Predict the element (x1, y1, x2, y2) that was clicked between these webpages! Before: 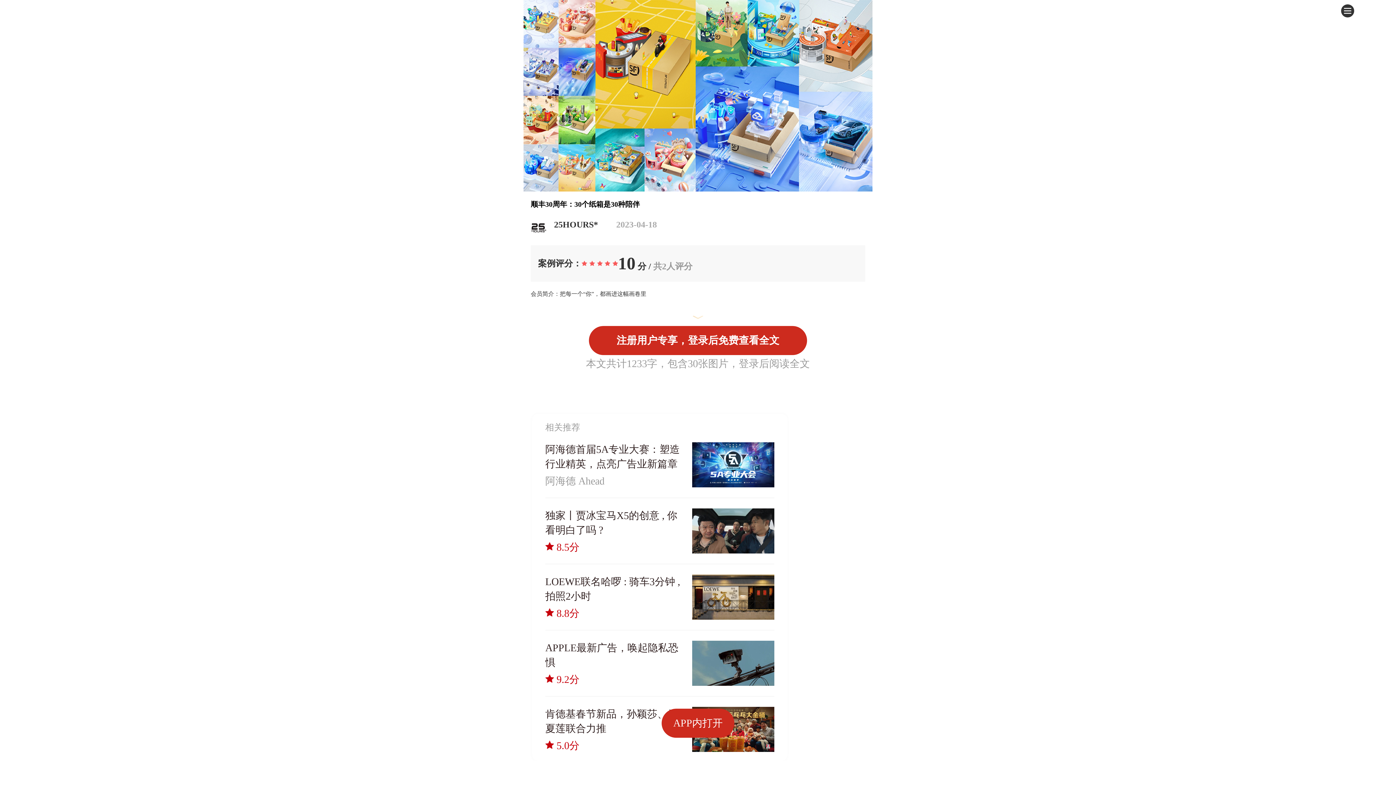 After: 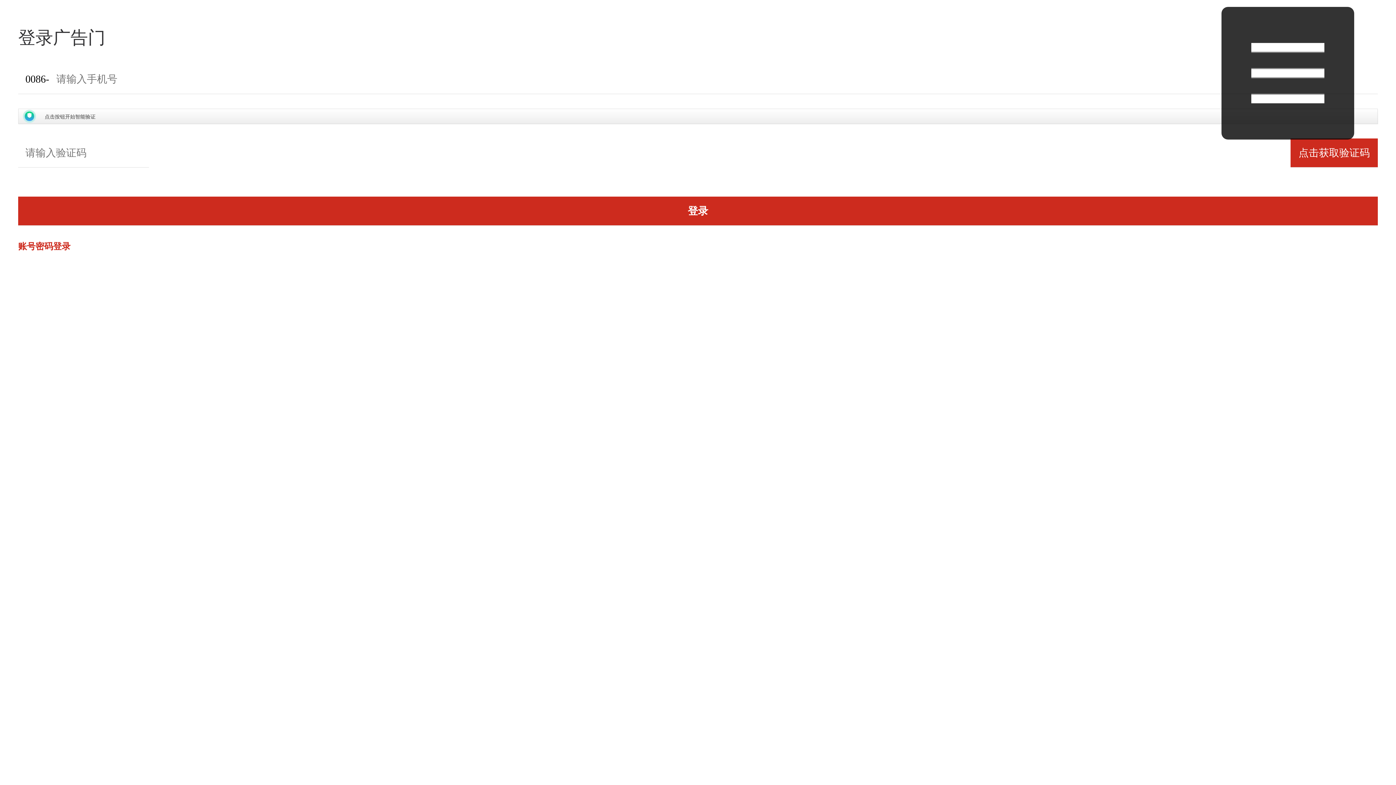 Action: bbox: (589, 326, 807, 355) label: 注册用户专享，登录后免费查看全文